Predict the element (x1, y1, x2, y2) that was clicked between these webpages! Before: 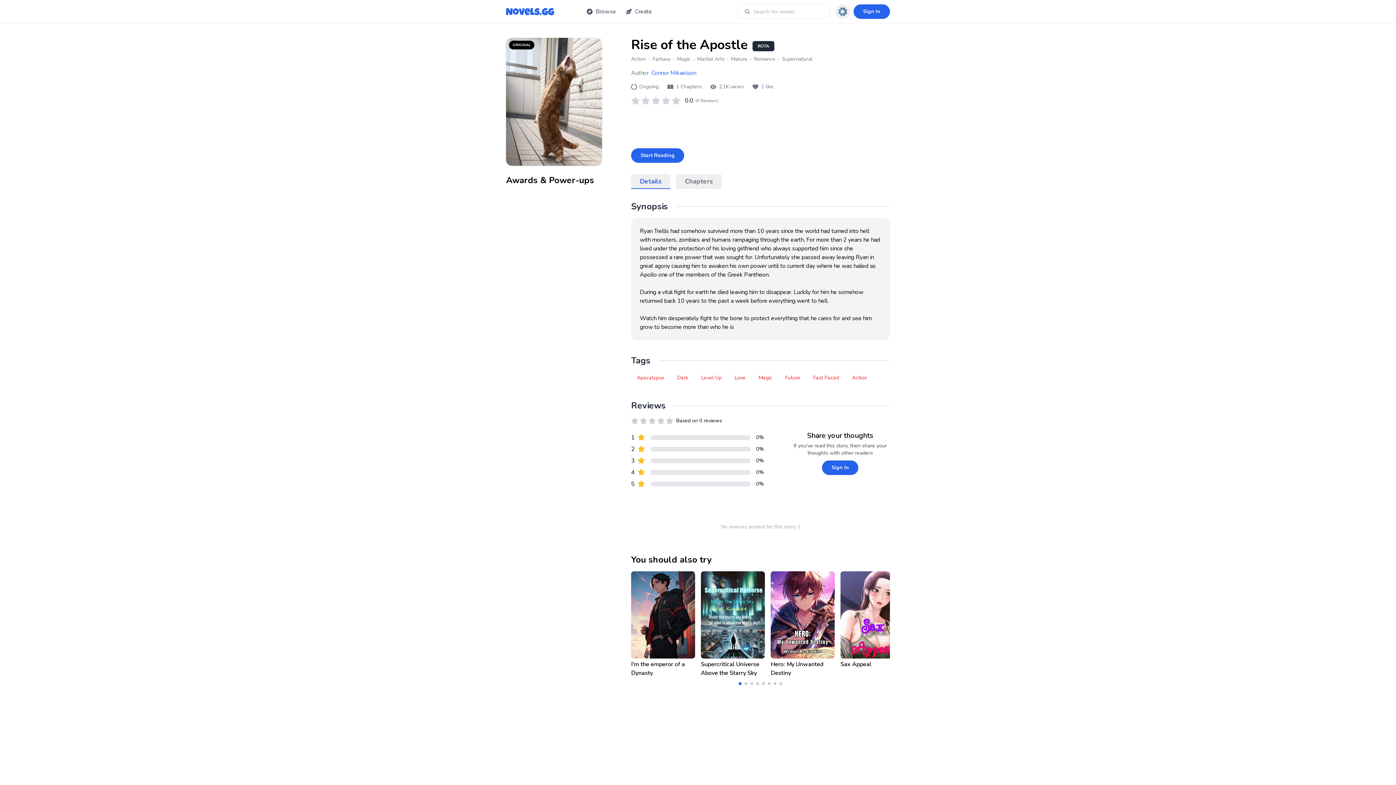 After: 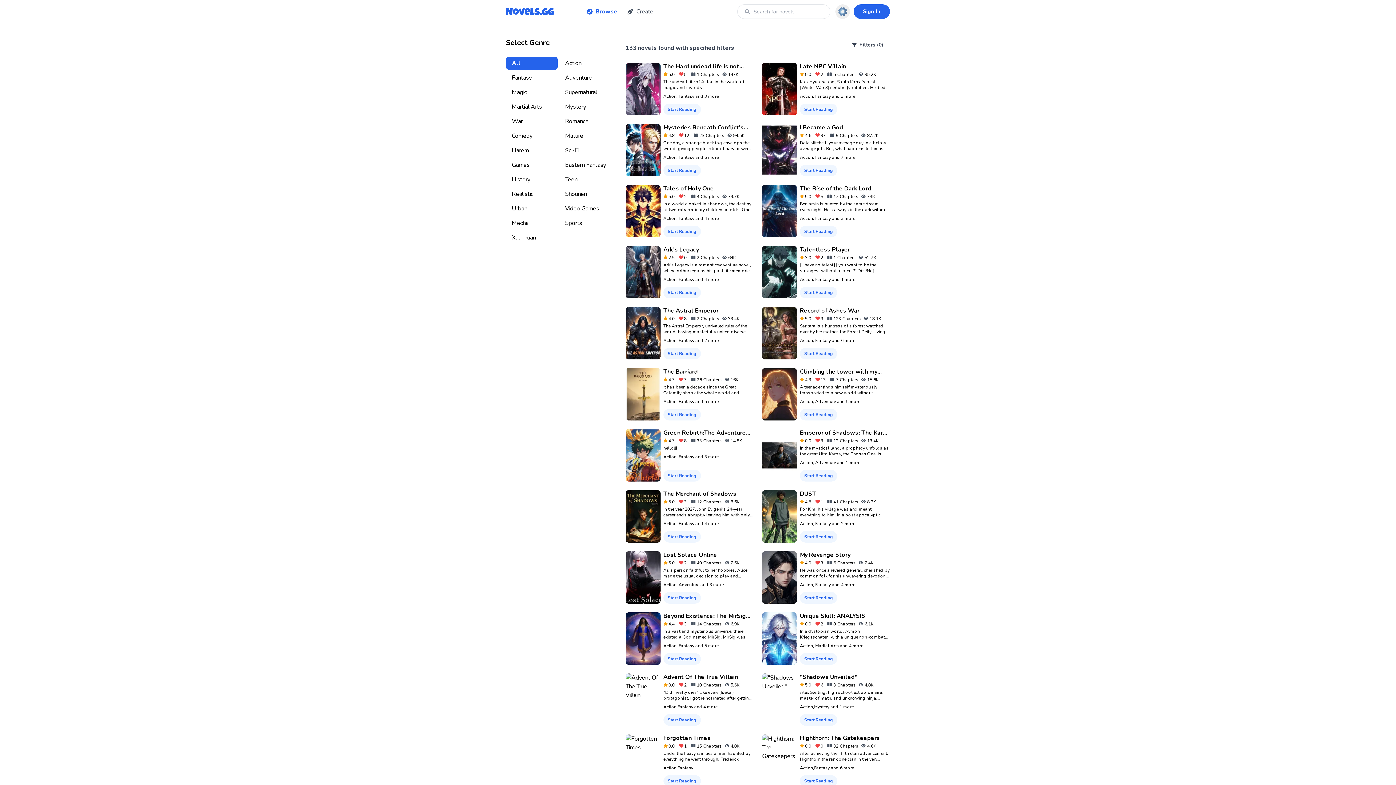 Action: bbox: (697, 55, 724, 62) label: Martial Arts